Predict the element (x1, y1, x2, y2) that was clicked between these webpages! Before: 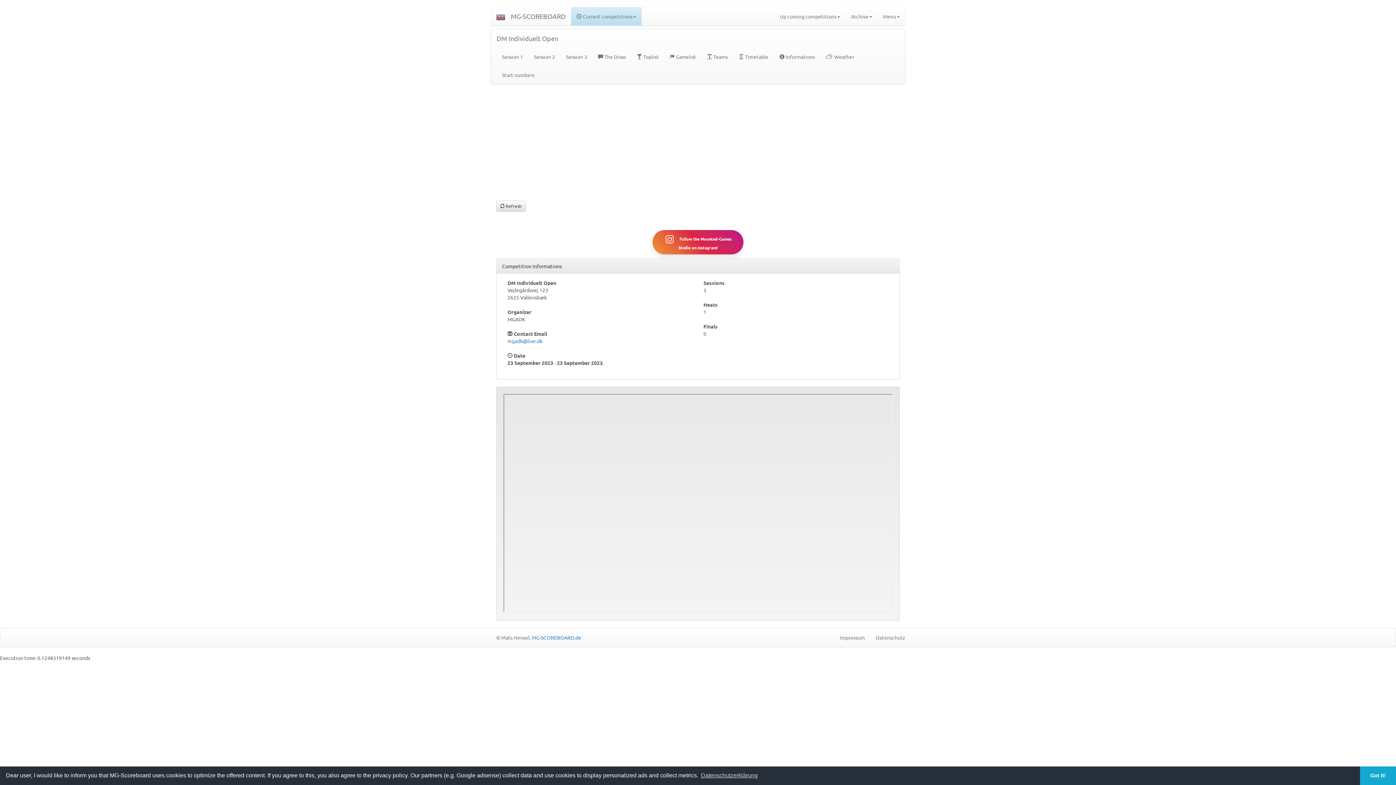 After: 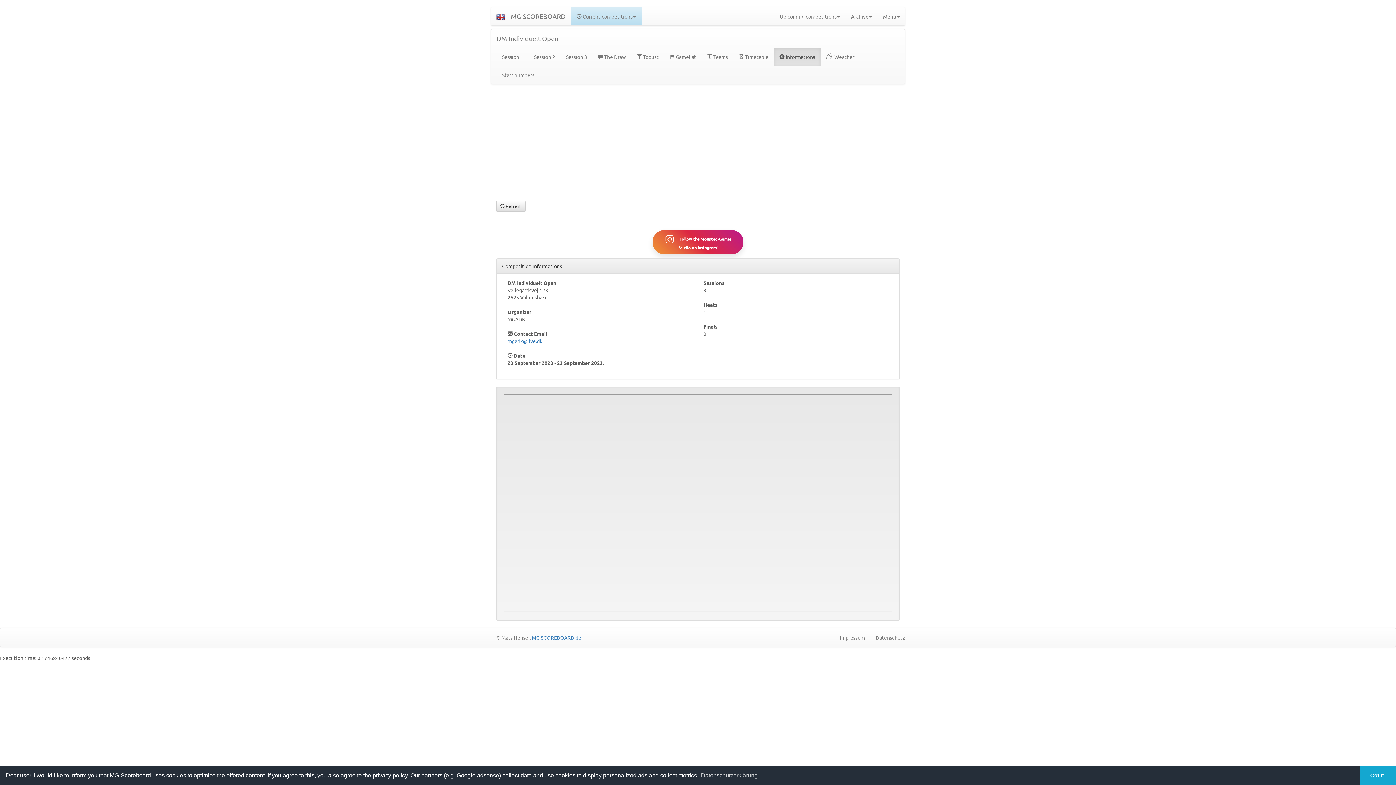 Action: label:  Informations bbox: (774, 47, 820, 65)